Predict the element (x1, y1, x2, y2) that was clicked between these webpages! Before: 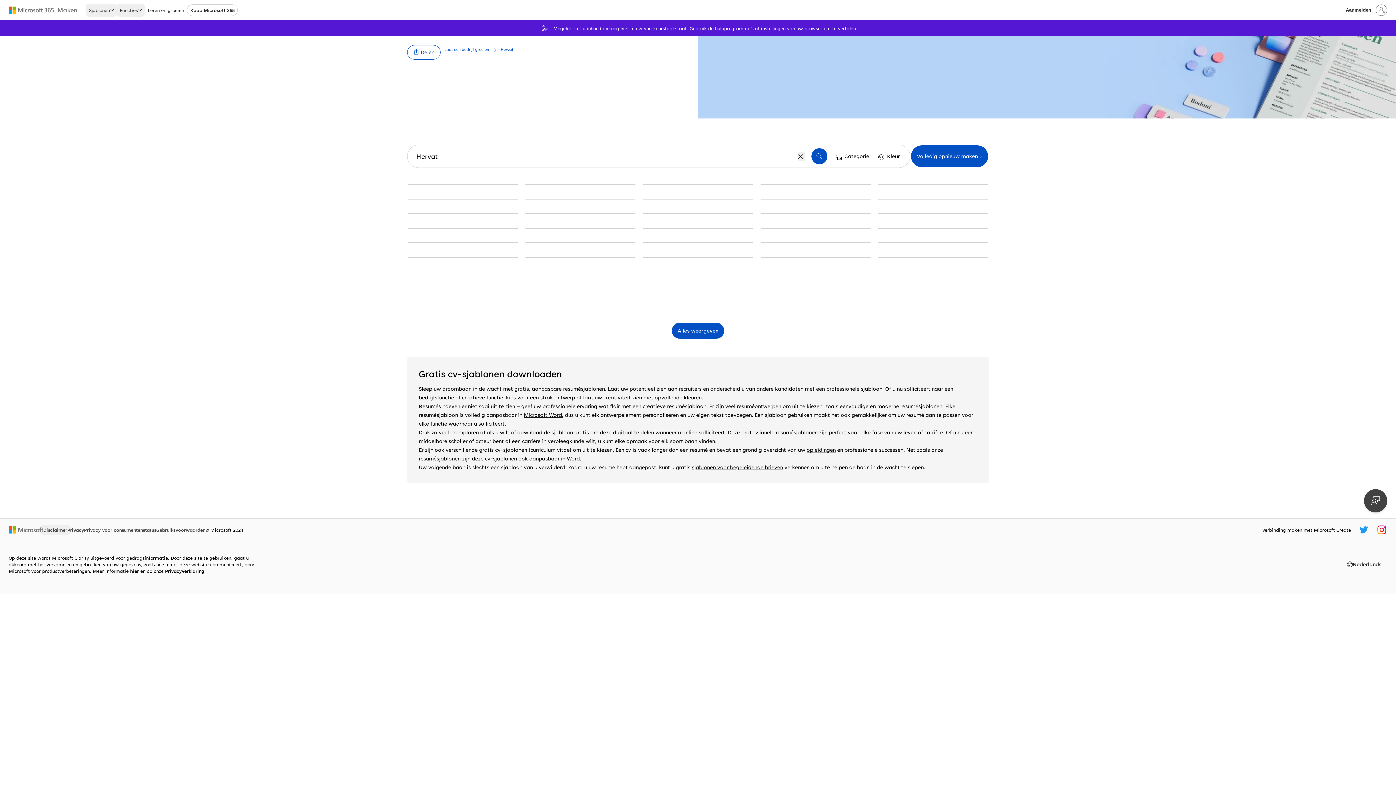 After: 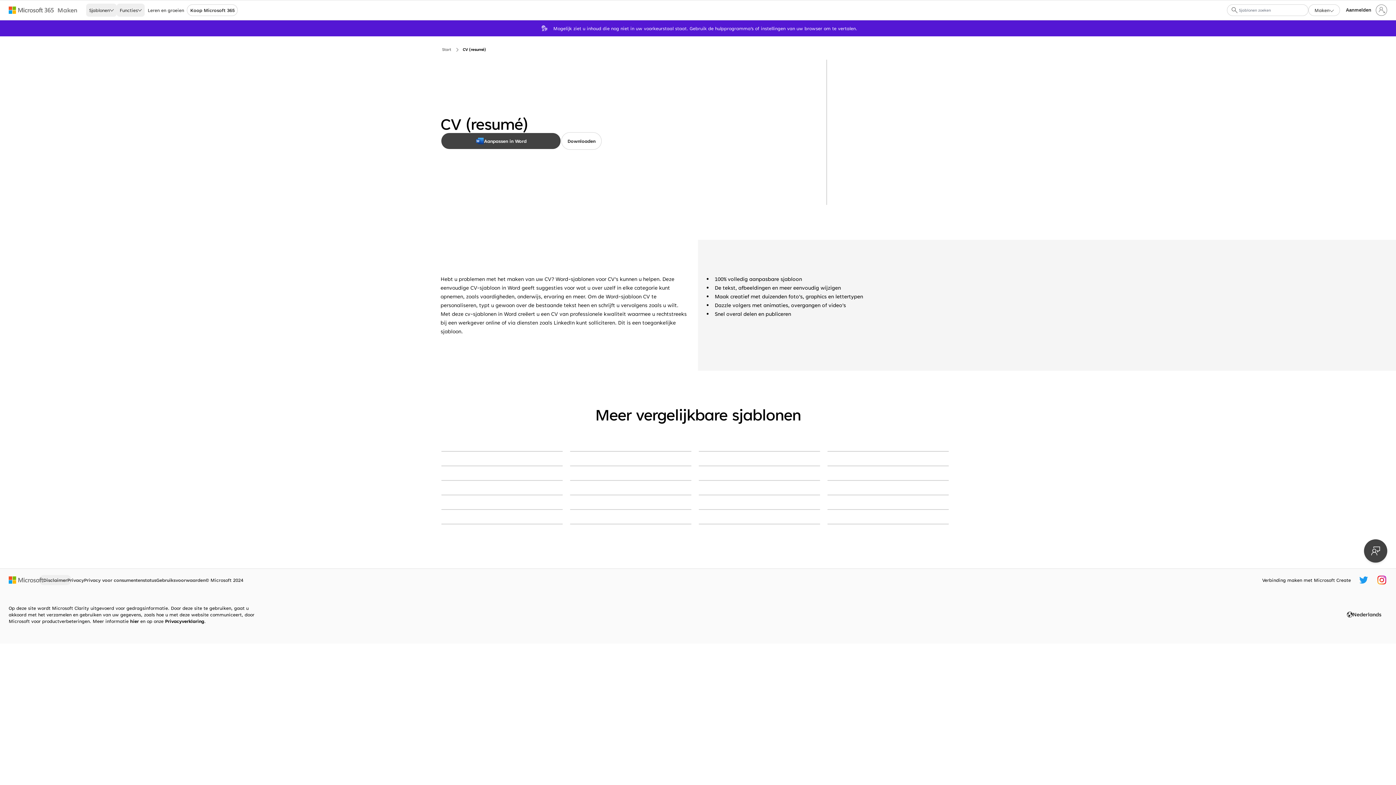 Action: bbox: (878, 257, 988, 257) label: CV (resumé) orange modern color block